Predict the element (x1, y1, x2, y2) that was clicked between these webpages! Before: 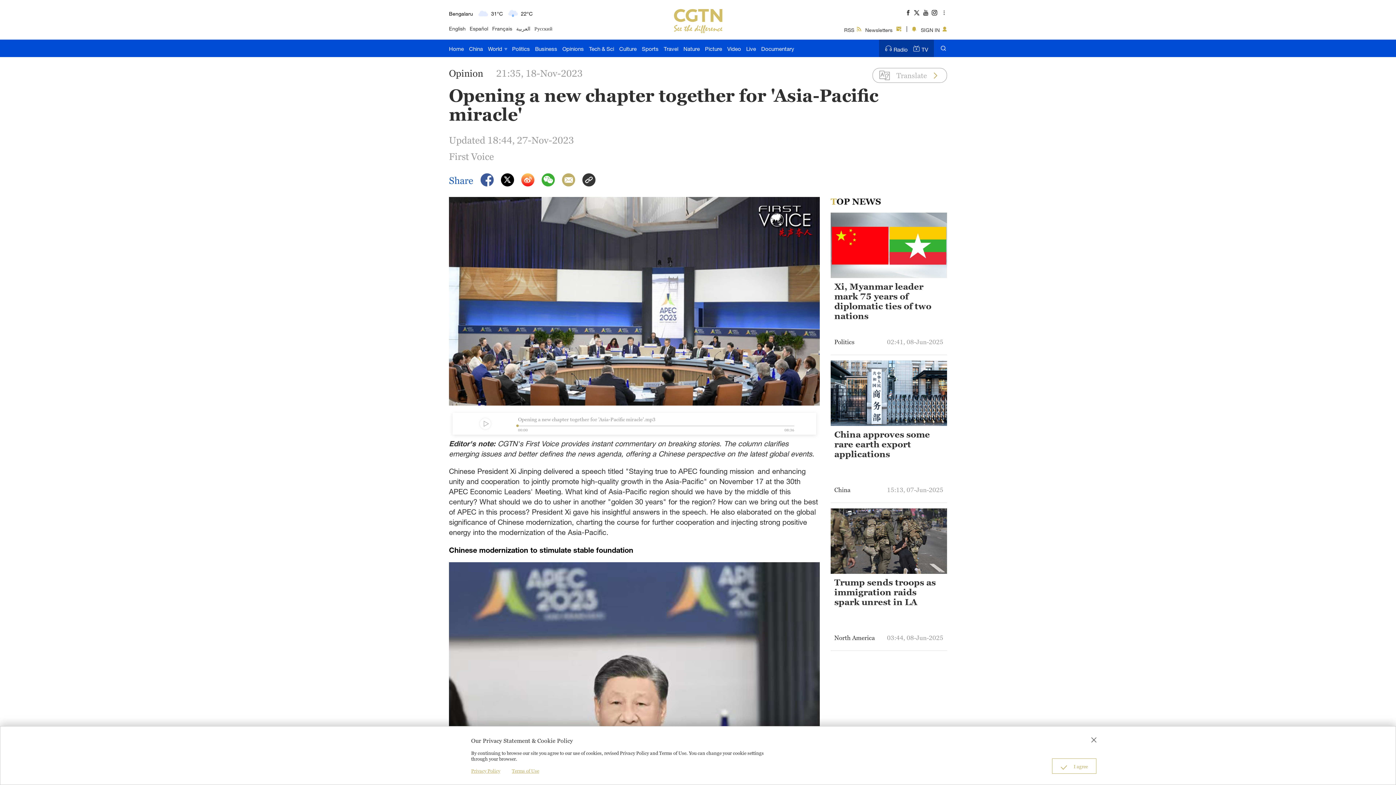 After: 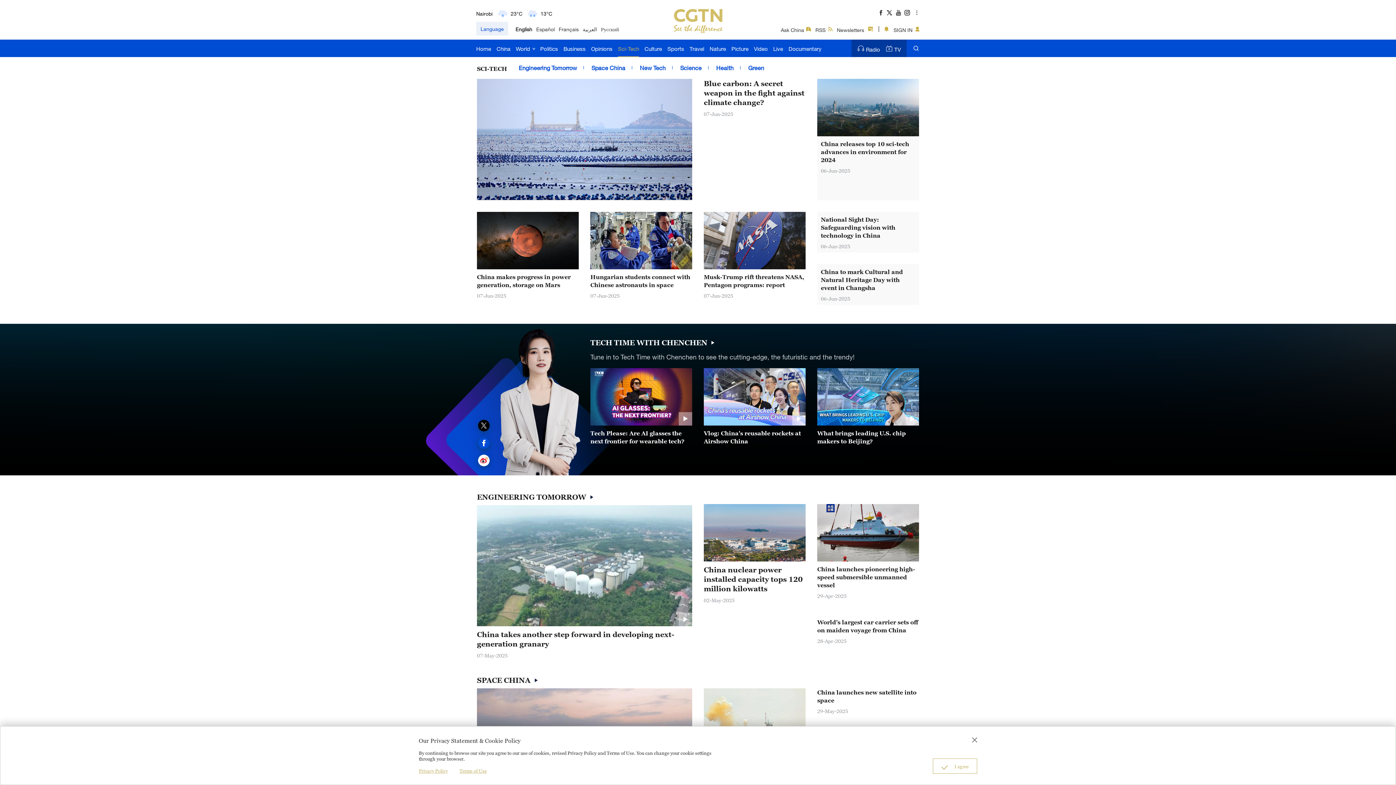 Action: bbox: (589, 39, 614, 57) label: Tech & Sci